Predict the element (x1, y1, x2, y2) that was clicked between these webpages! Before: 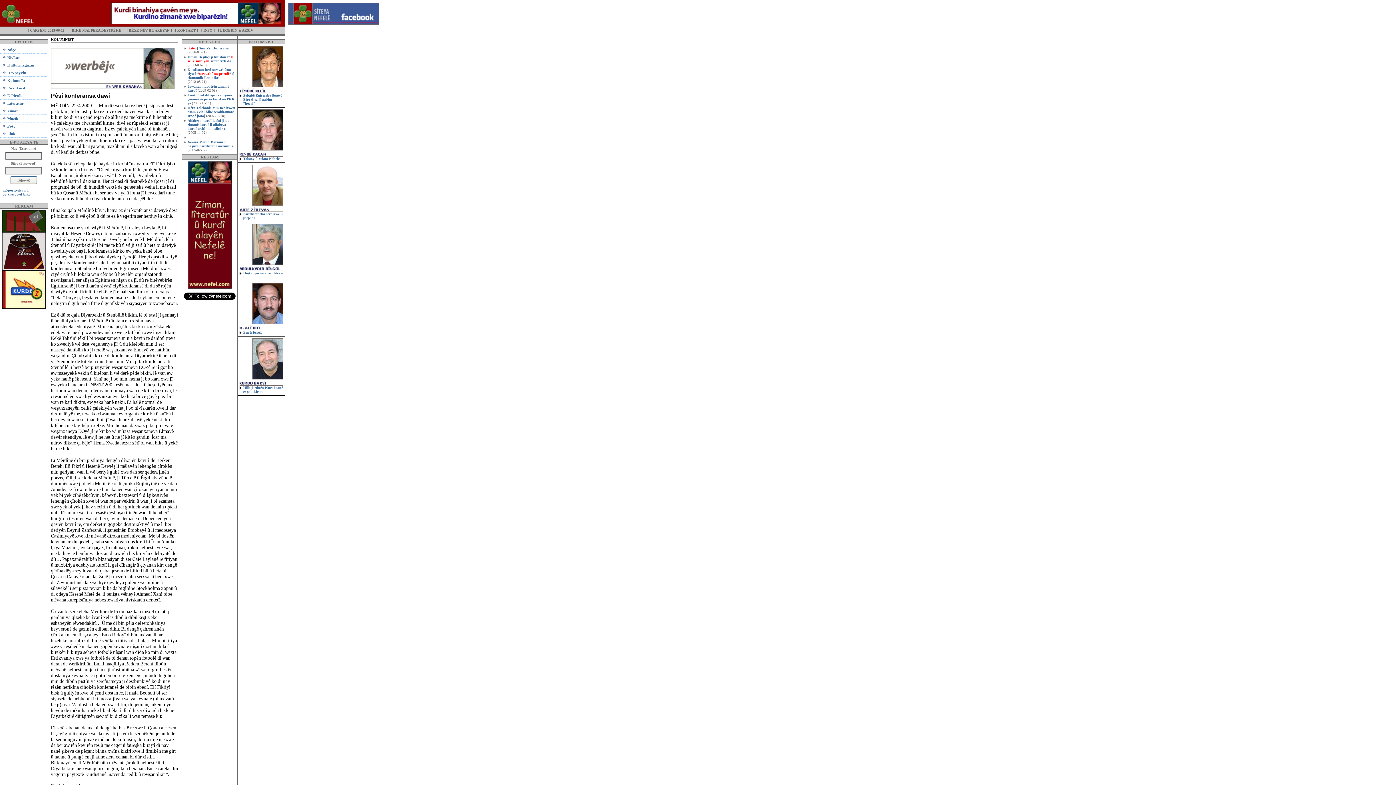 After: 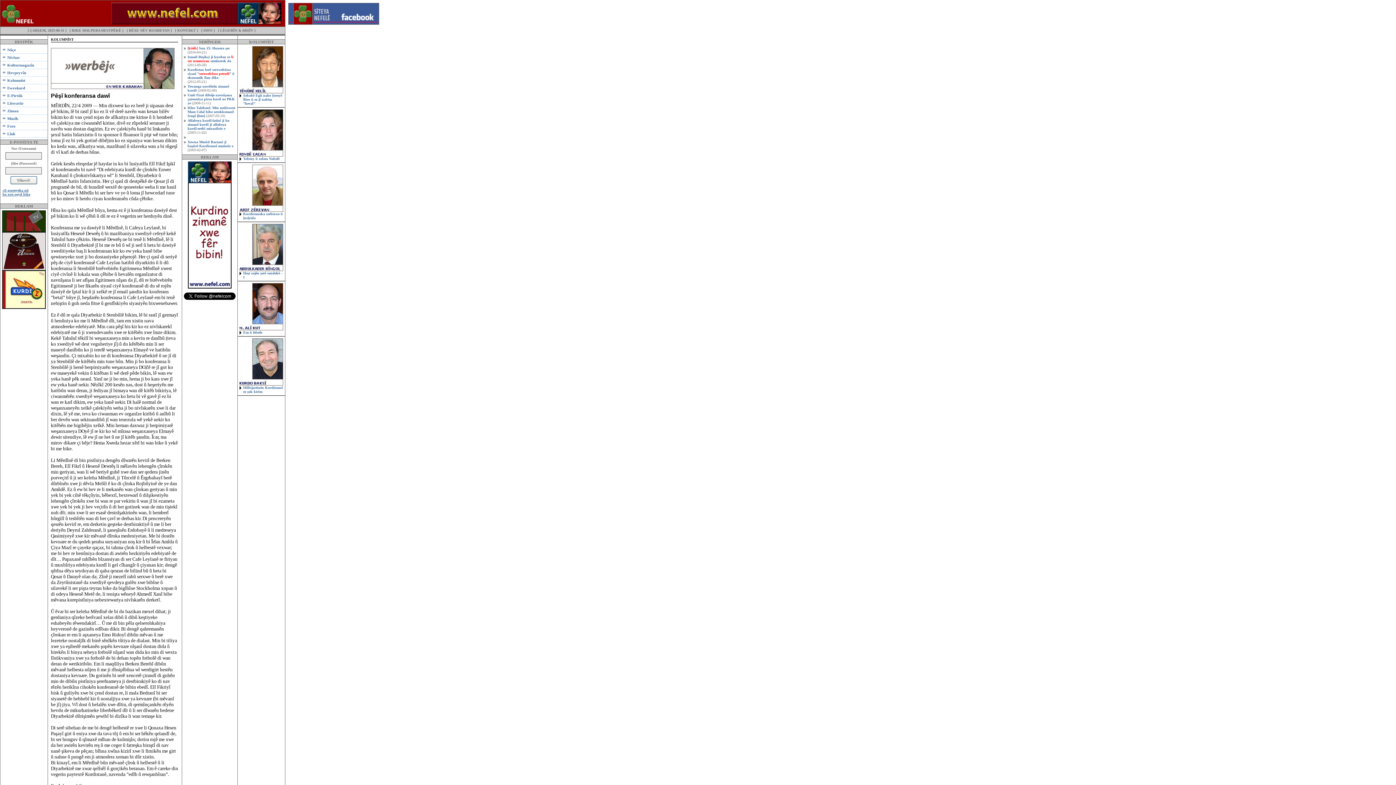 Action: bbox: (128, 28, 169, 32) label: BÊXE NÊV BIJAREYAN